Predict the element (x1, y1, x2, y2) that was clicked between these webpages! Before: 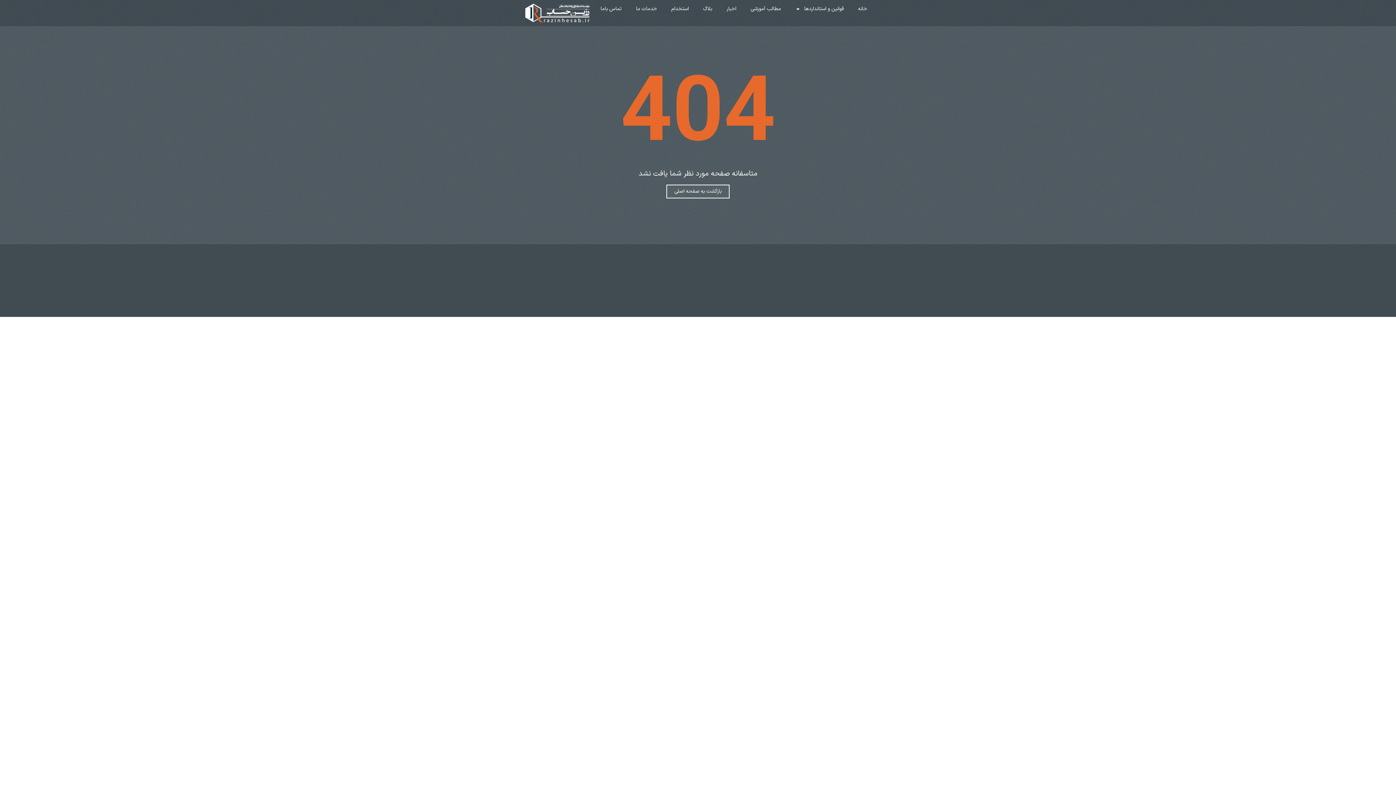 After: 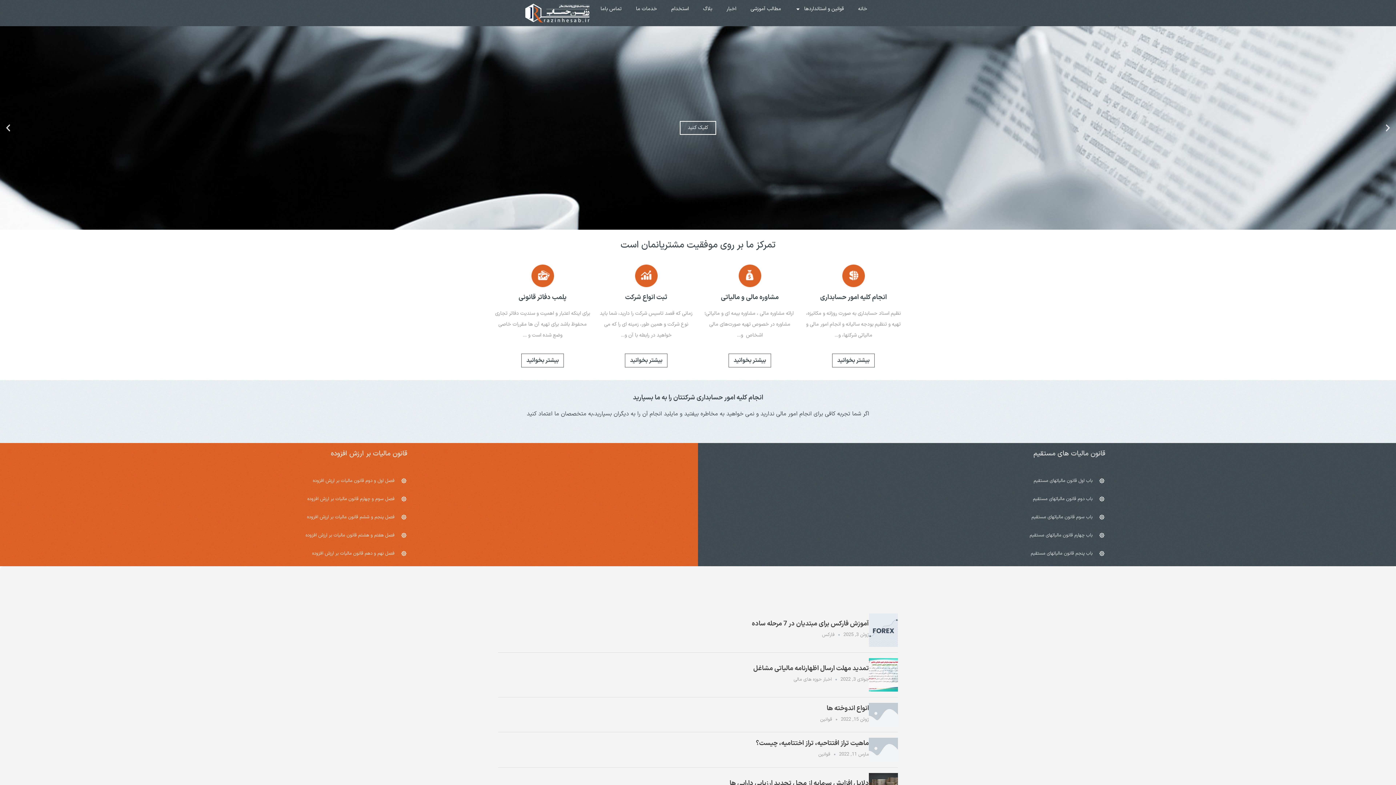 Action: bbox: (666, 184, 729, 198) label: بازگشت به صفحه اصلی